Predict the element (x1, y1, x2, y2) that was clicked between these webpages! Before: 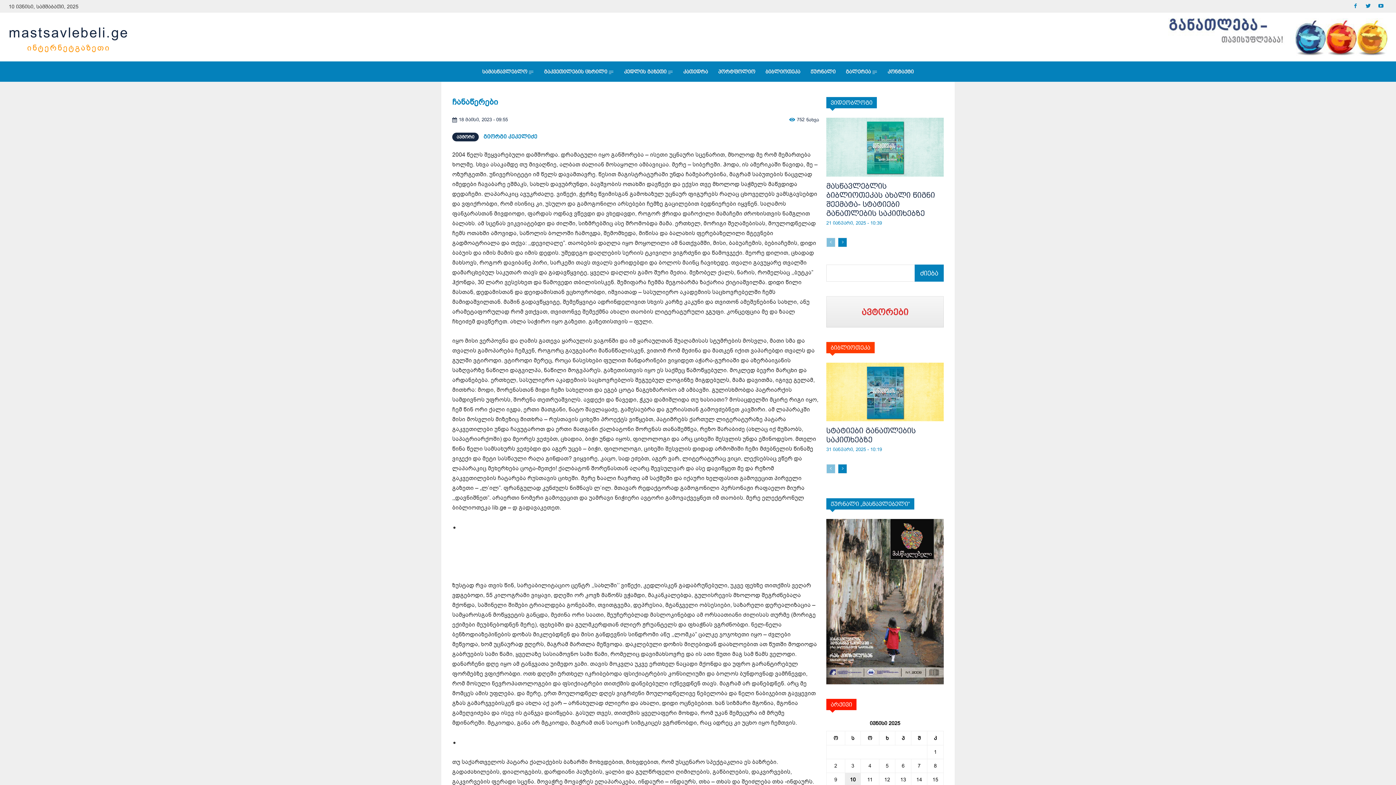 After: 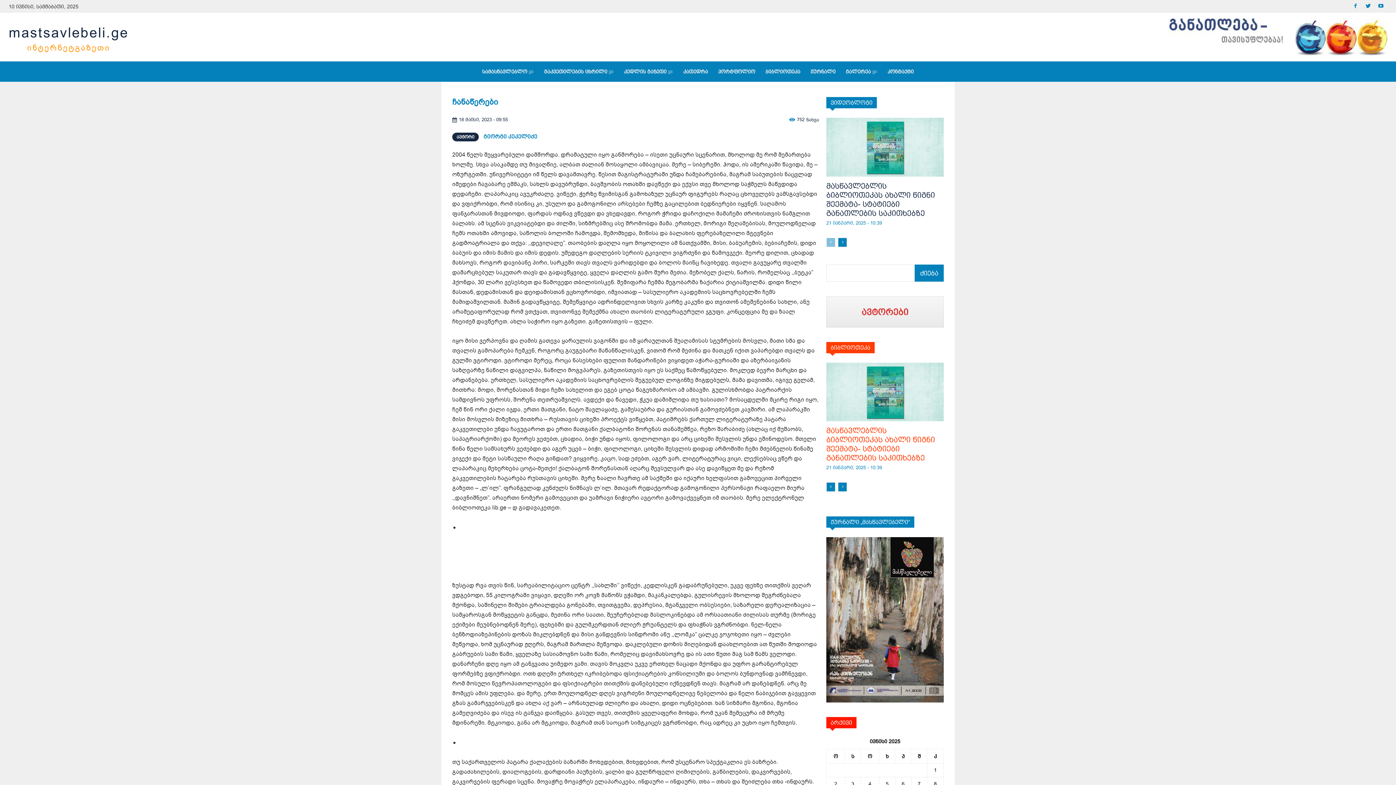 Action: label: next-page bbox: (838, 464, 847, 473)